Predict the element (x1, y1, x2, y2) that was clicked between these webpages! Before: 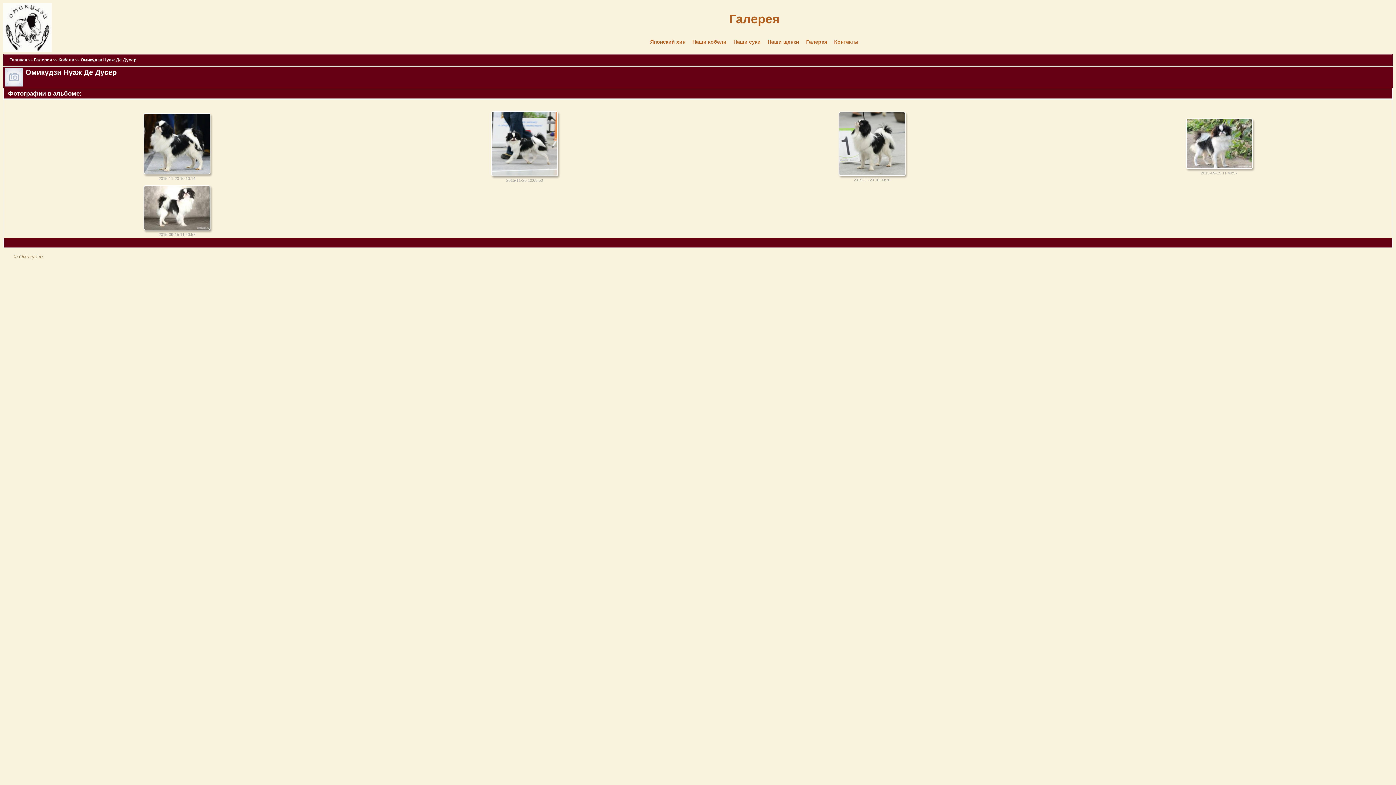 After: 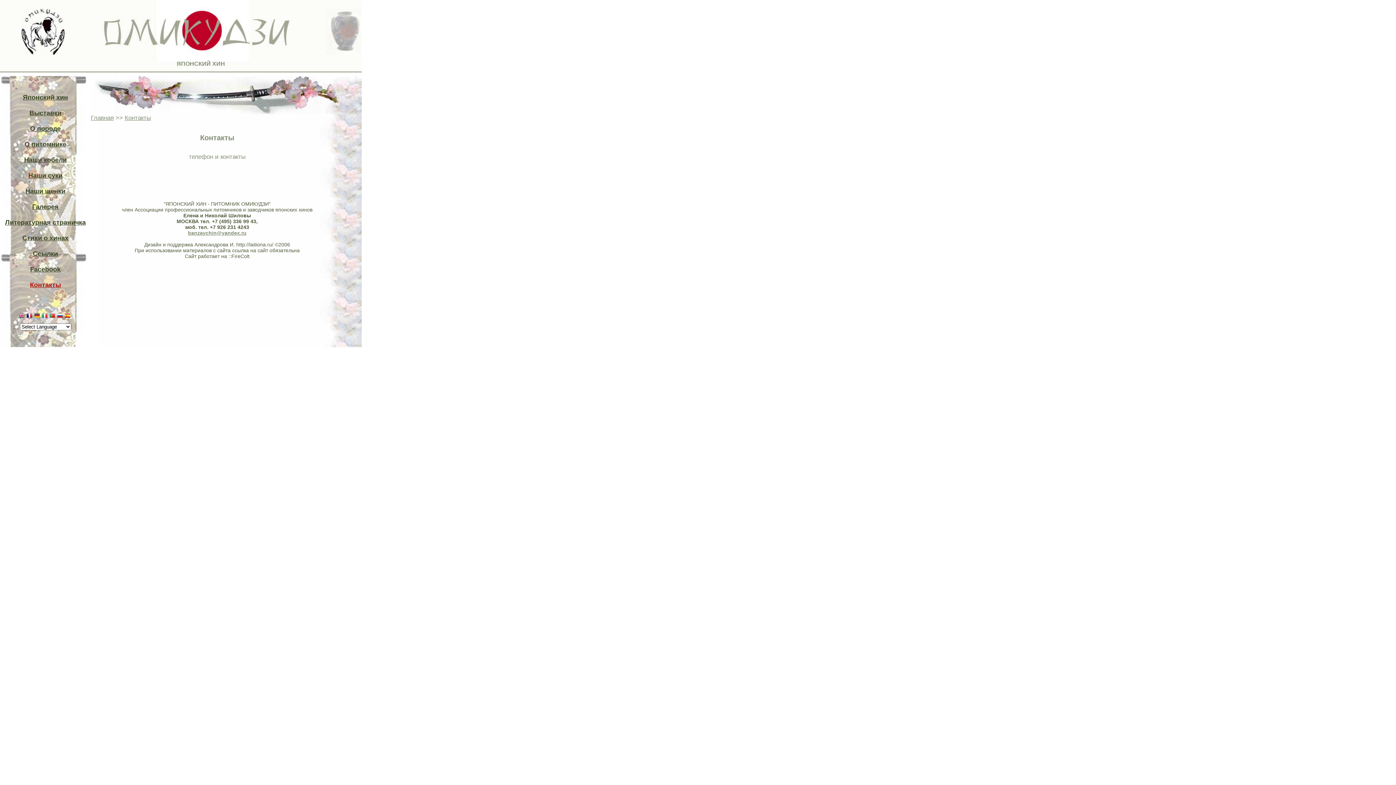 Action: label: Контакты bbox: (831, 38, 861, 44)